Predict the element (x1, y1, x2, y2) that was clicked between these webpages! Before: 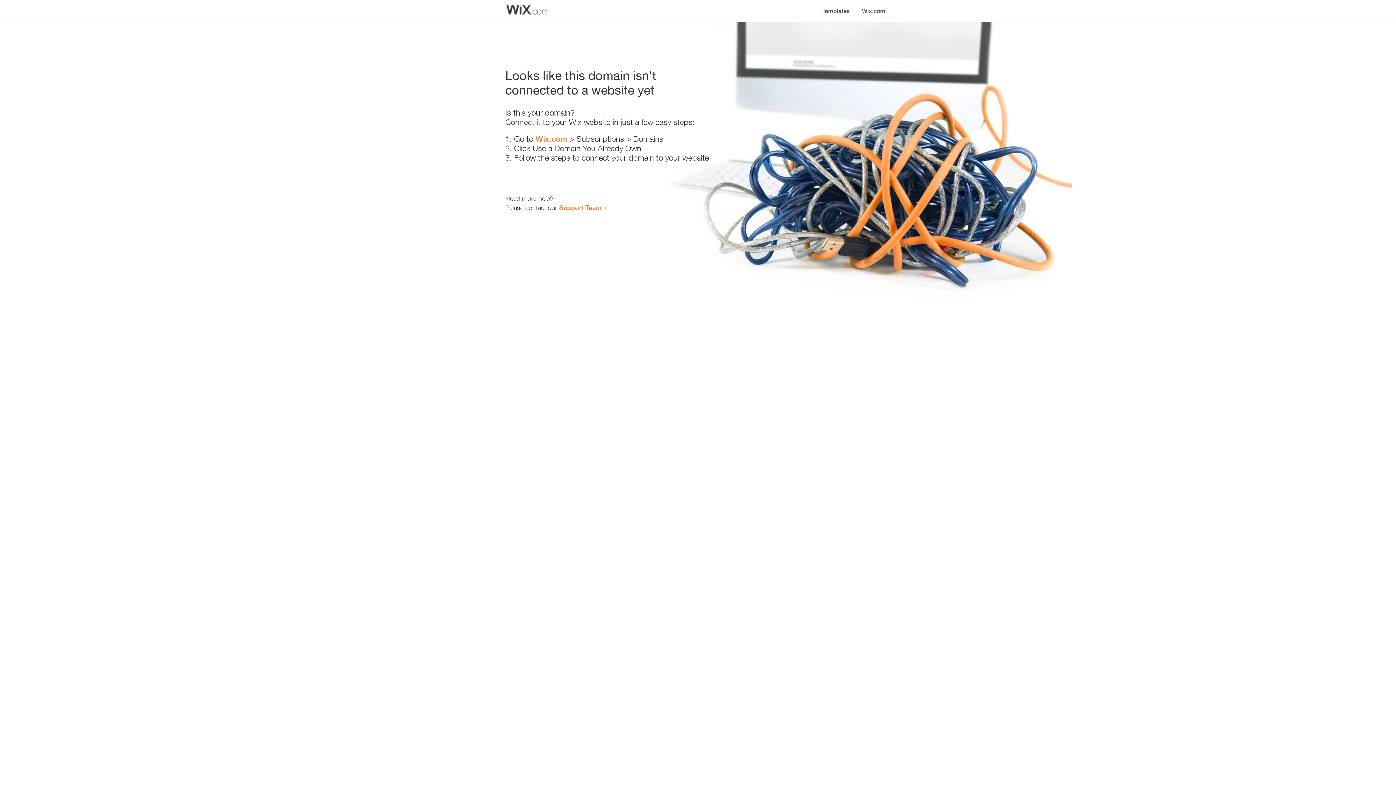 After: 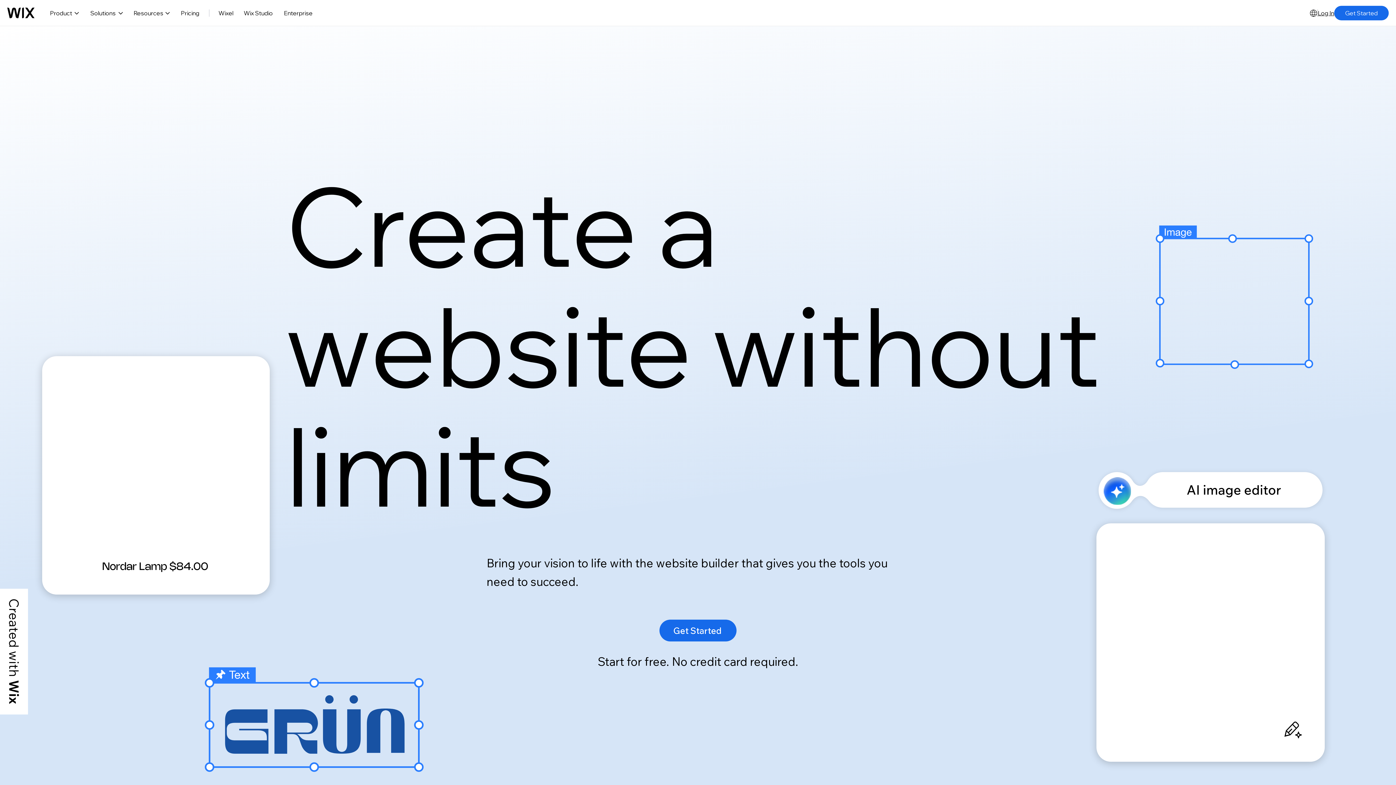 Action: bbox: (856, 0, 890, 14) label: Wix.com